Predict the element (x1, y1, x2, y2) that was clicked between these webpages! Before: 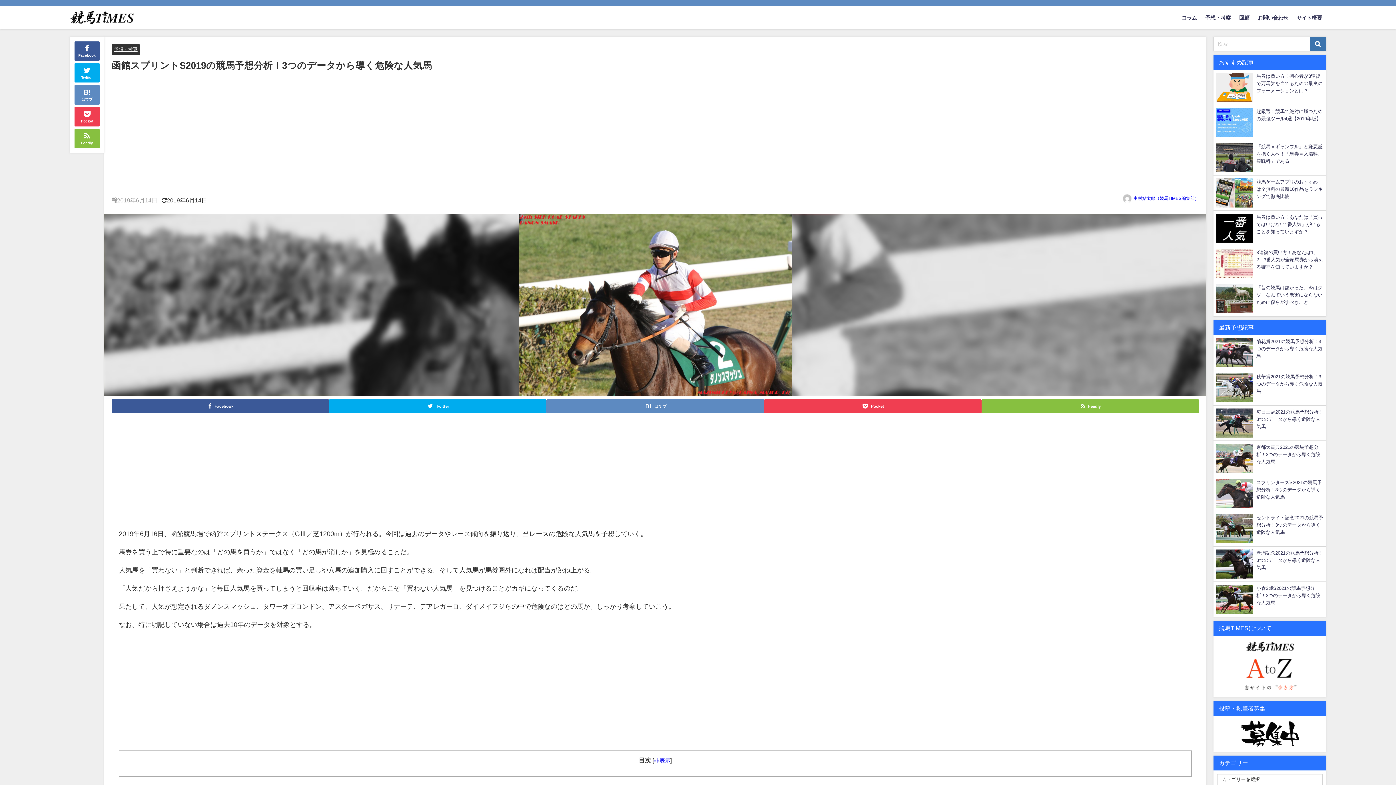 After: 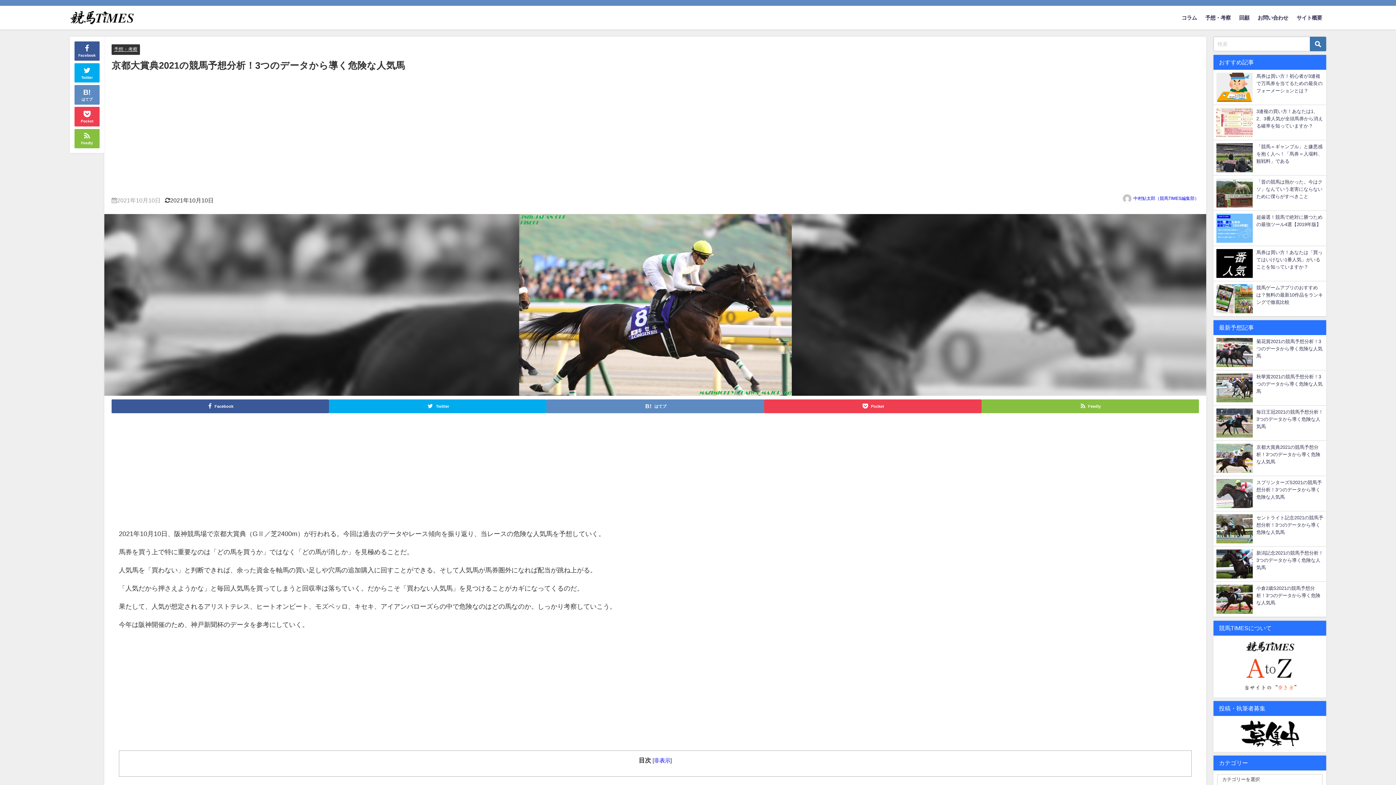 Action: bbox: (1213, 441, 1326, 476) label: 京都大賞典2021の競馬予想分析！3つのデータから導く危険な人気馬